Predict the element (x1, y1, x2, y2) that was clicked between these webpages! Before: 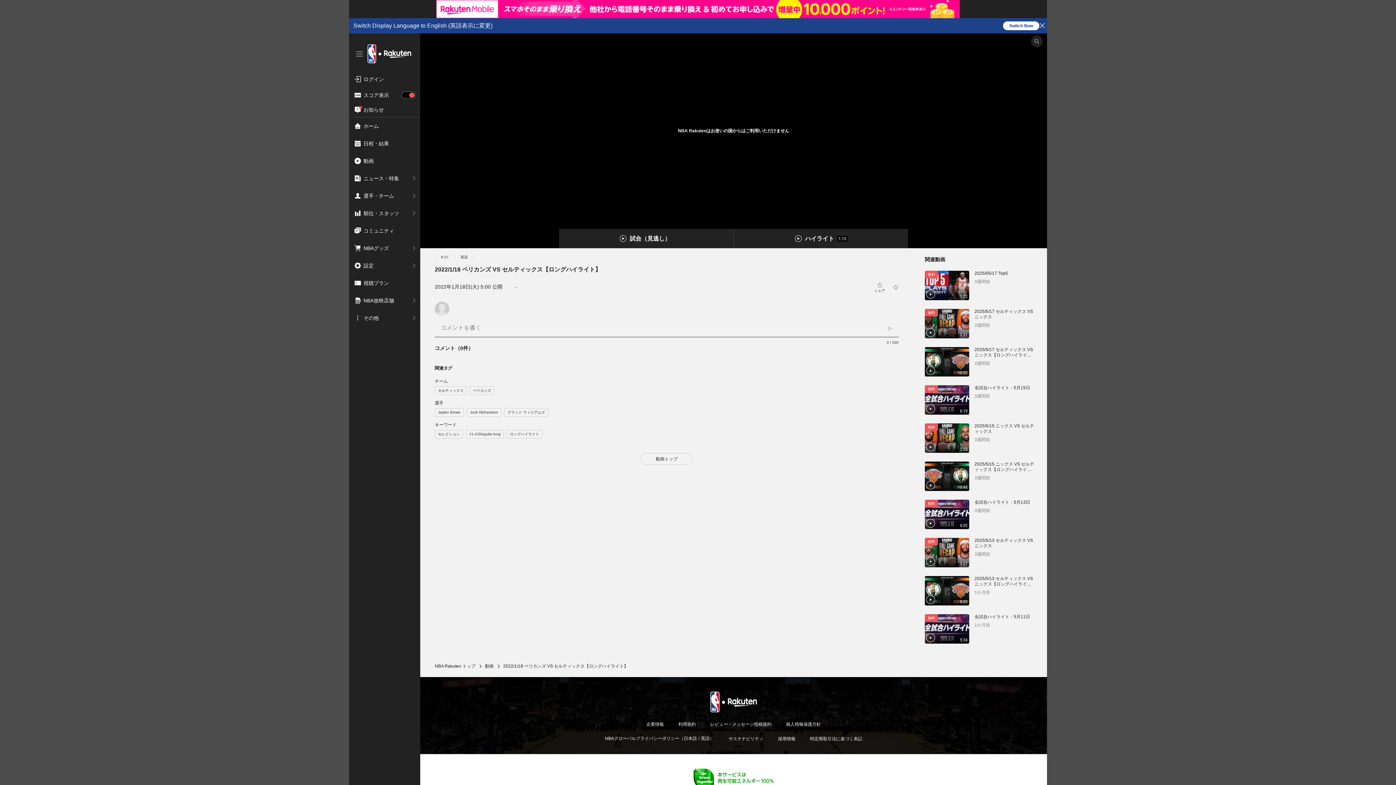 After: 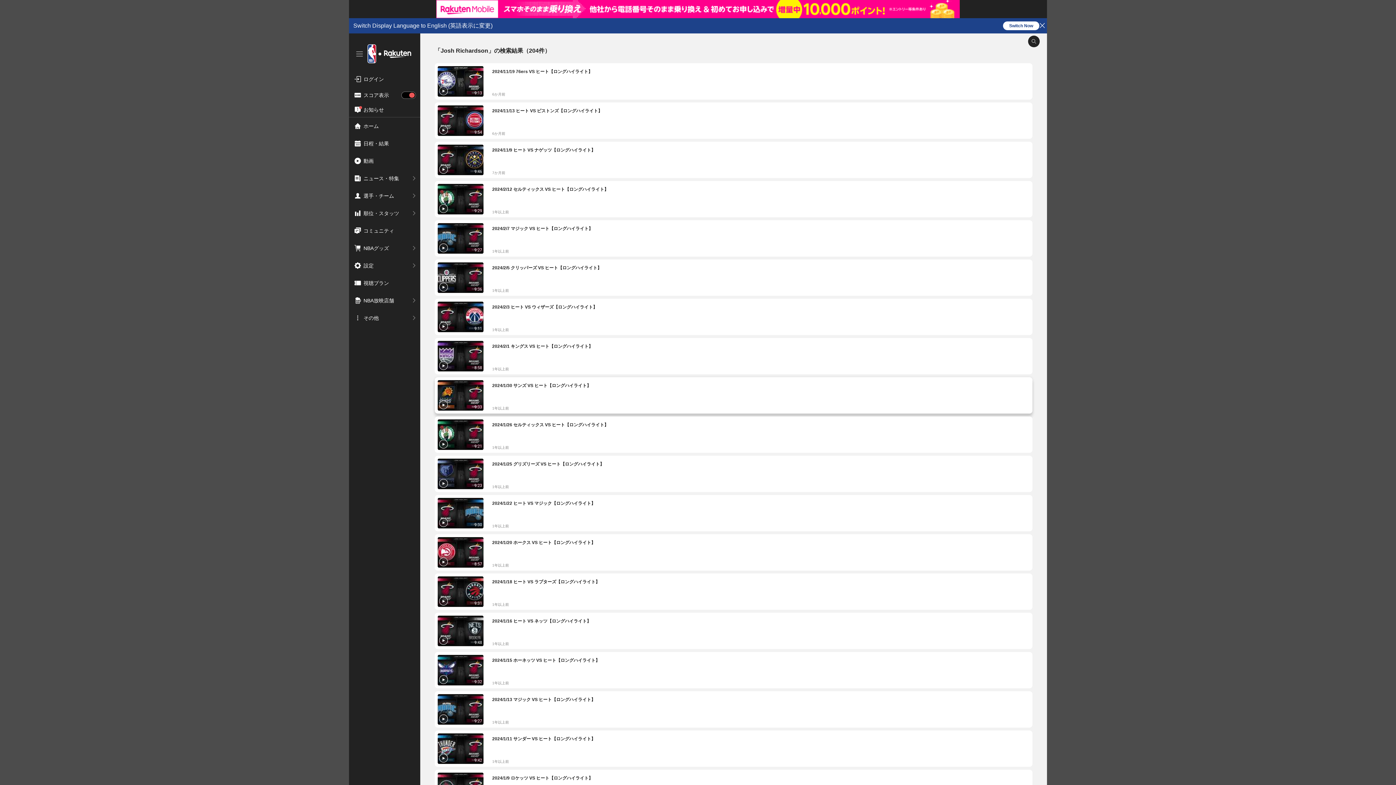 Action: bbox: (467, 408, 501, 416)